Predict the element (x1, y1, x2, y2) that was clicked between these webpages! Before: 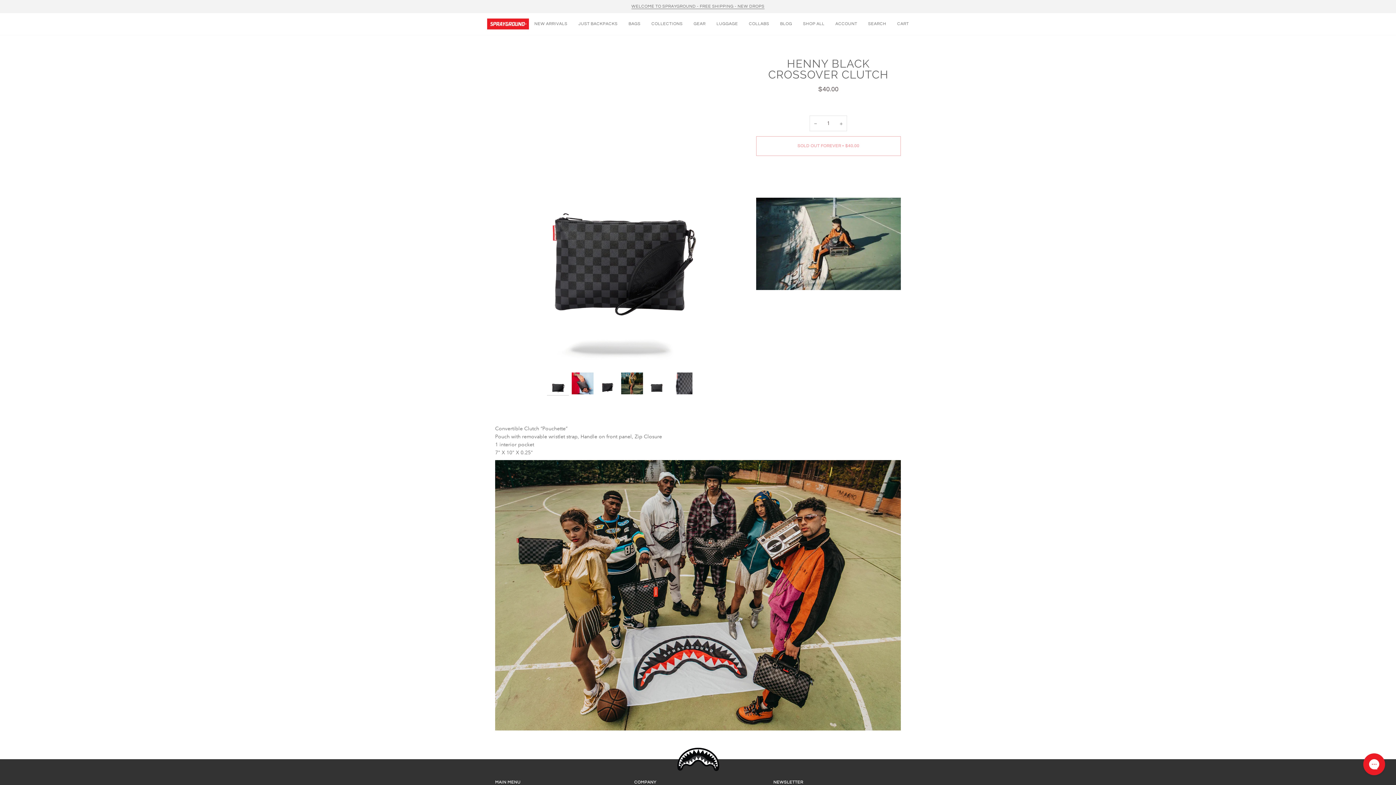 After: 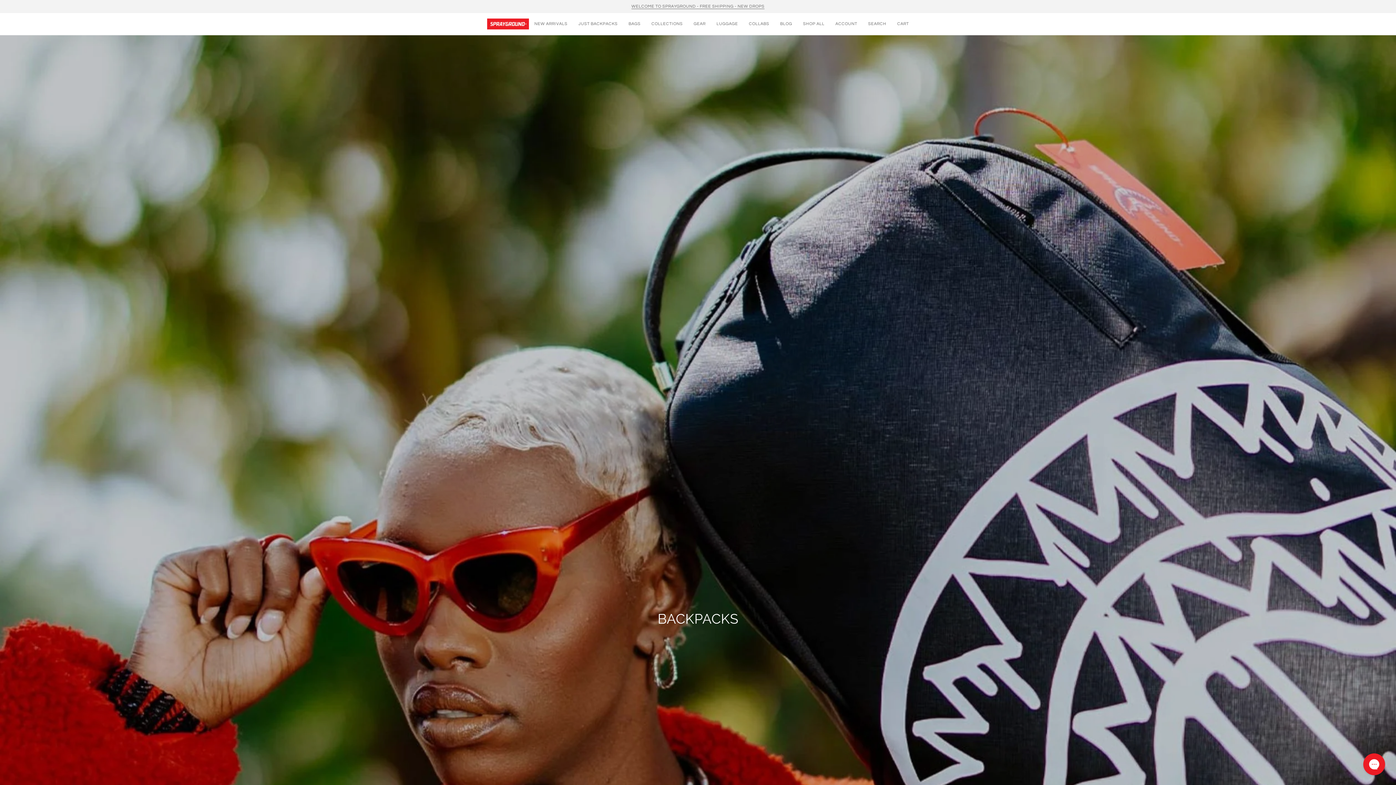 Action: label: JUST BACKPACKS bbox: (573, 13, 623, 35)